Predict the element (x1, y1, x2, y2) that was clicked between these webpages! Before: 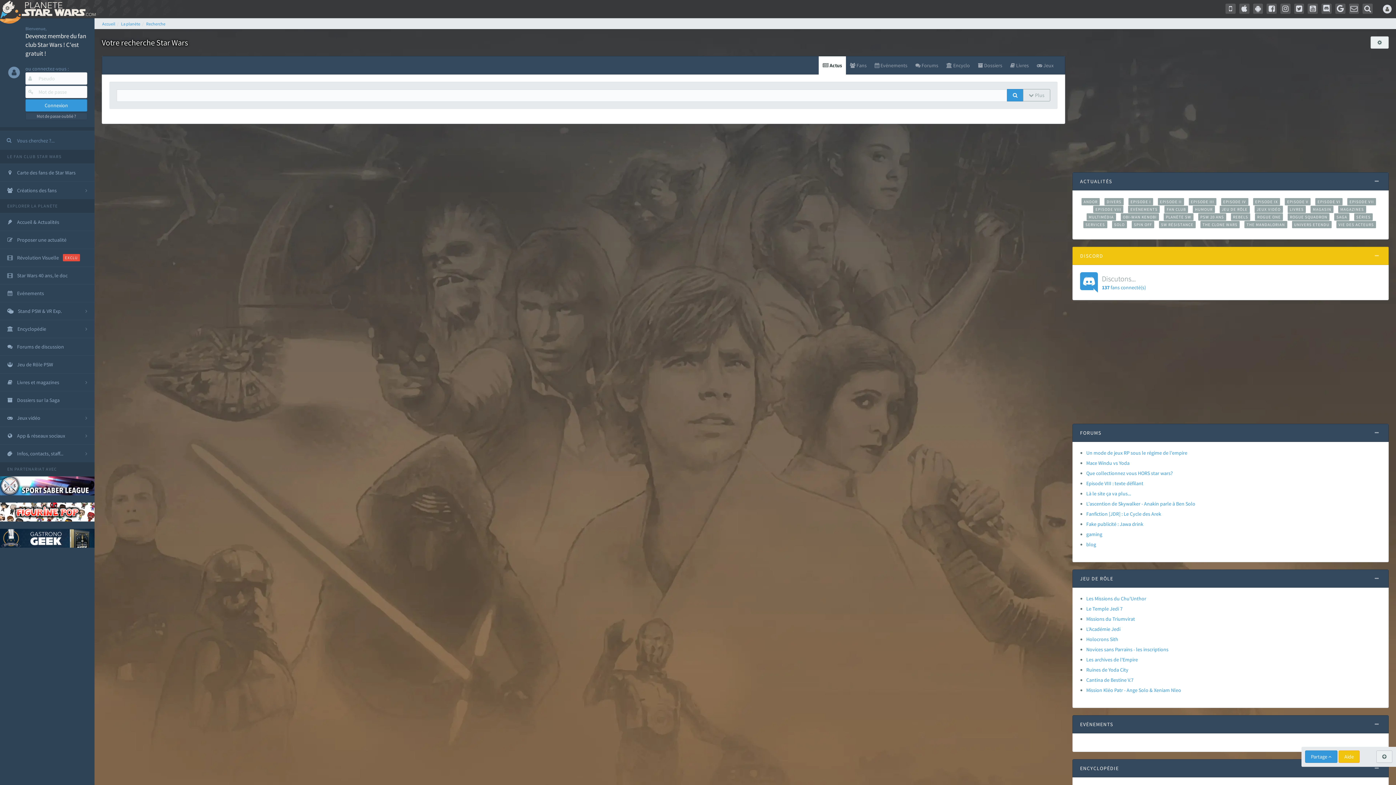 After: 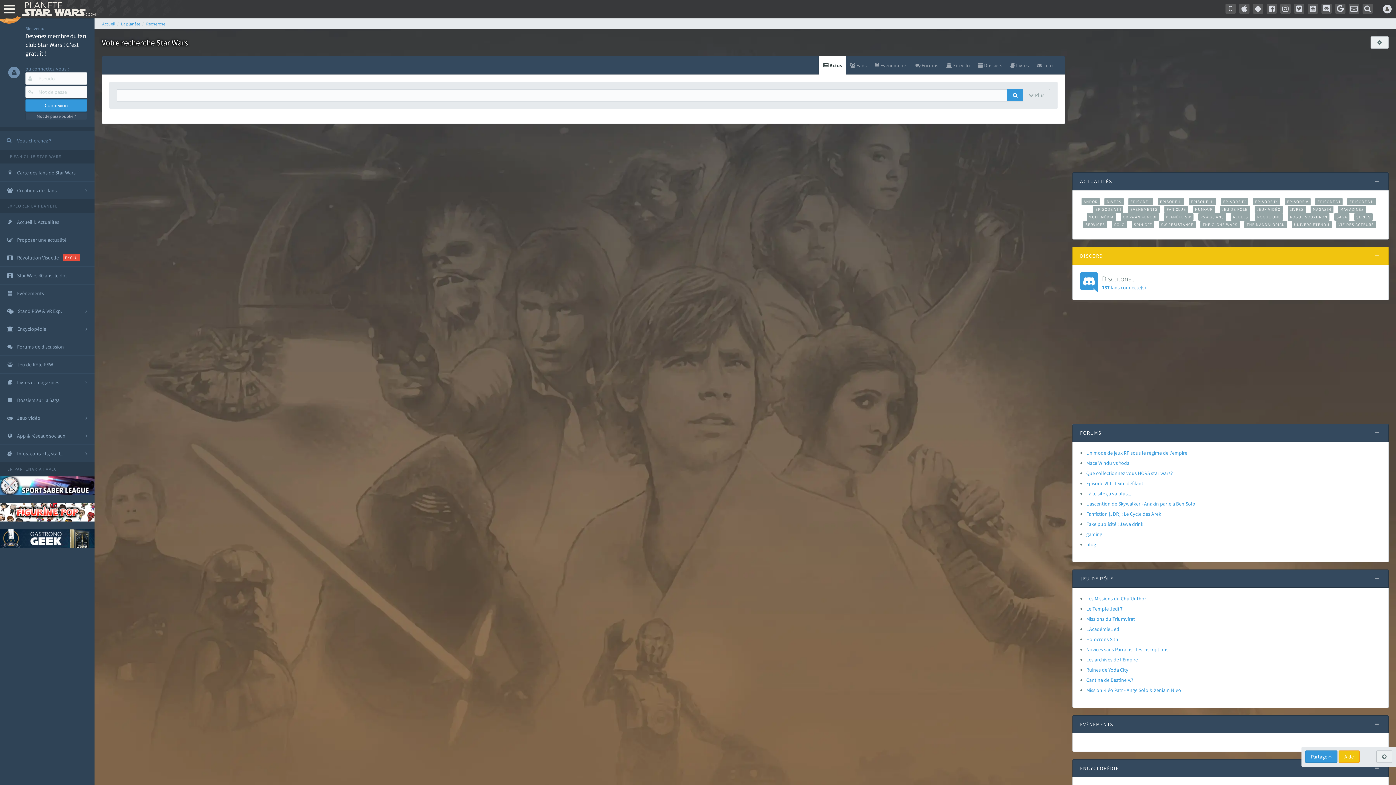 Action: bbox: (1080, 285, 1098, 291)